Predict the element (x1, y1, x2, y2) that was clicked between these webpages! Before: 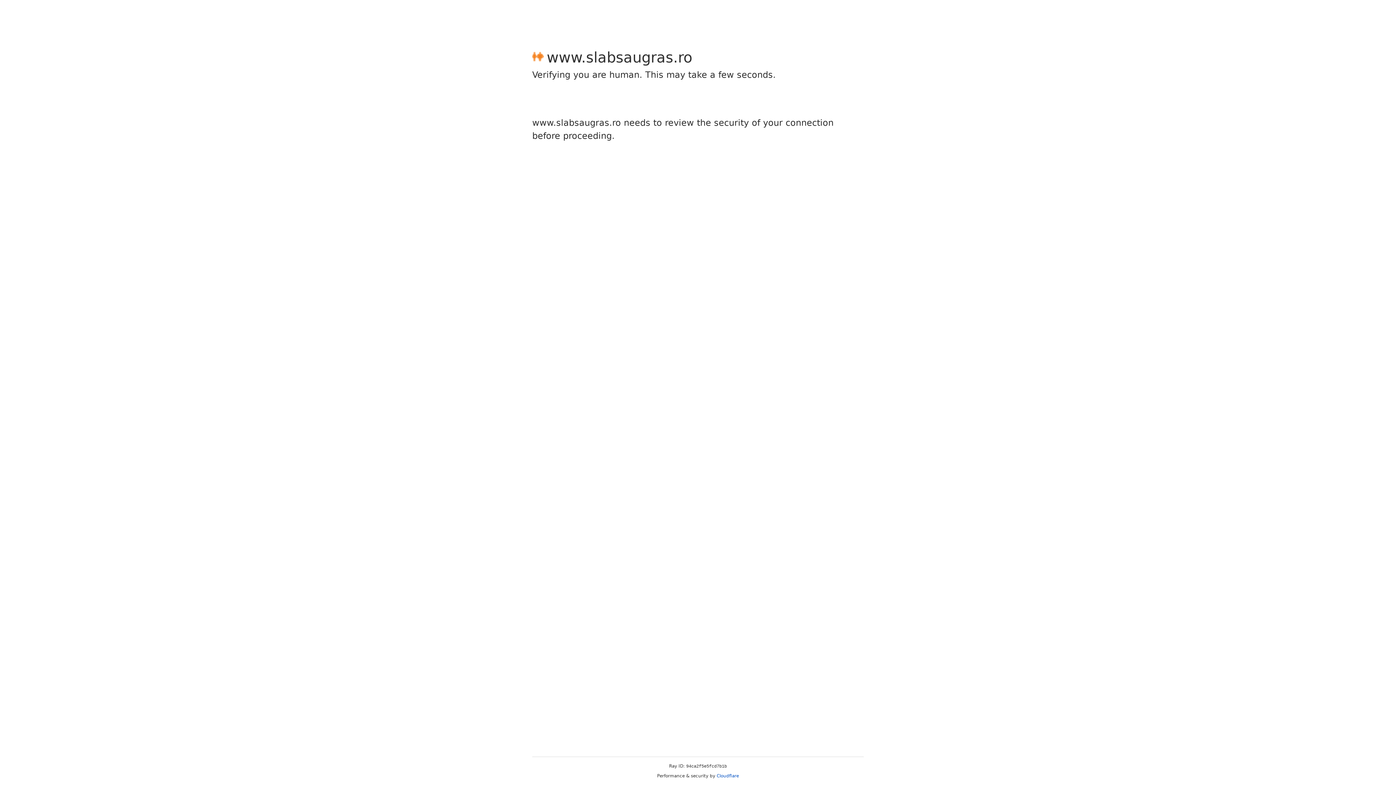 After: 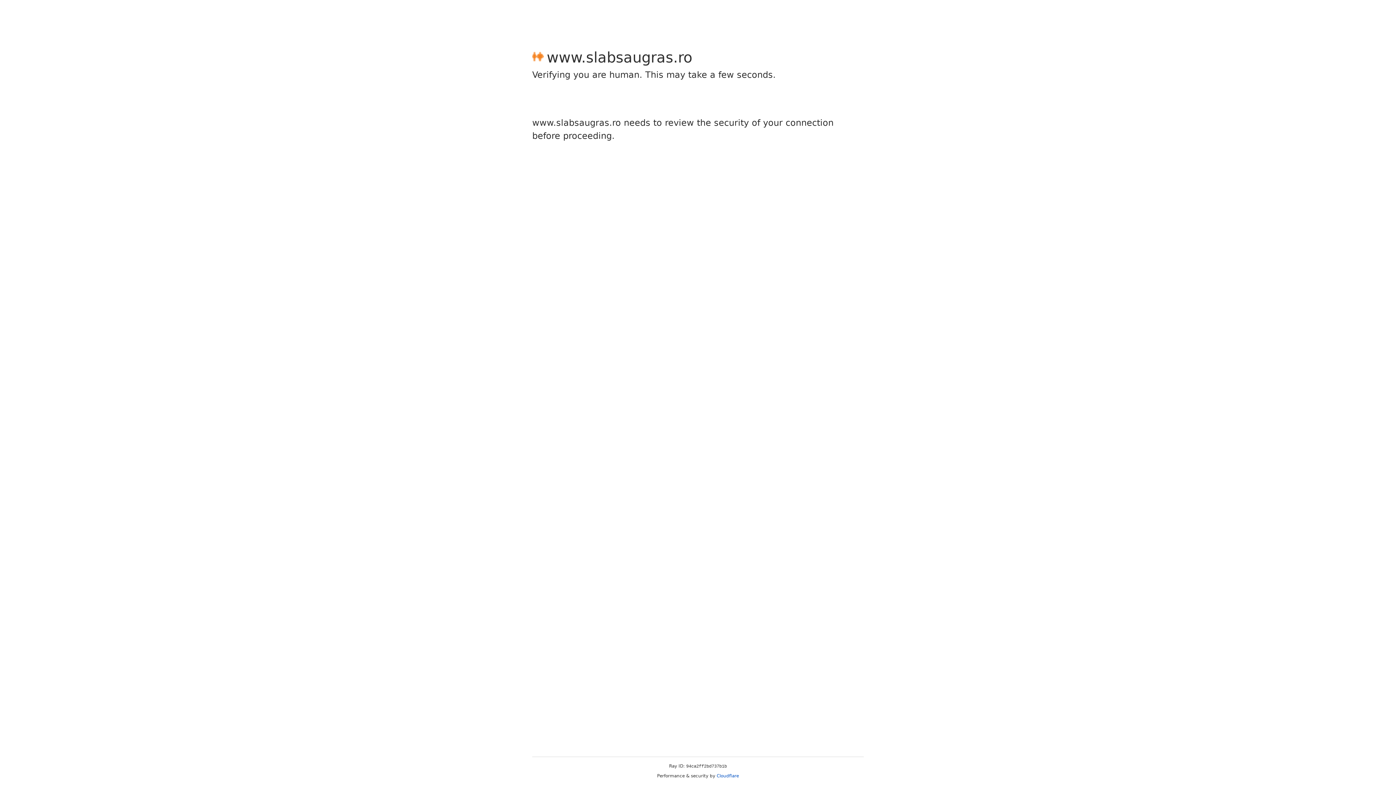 Action: bbox: (716, 773, 739, 778) label: Cloudflare